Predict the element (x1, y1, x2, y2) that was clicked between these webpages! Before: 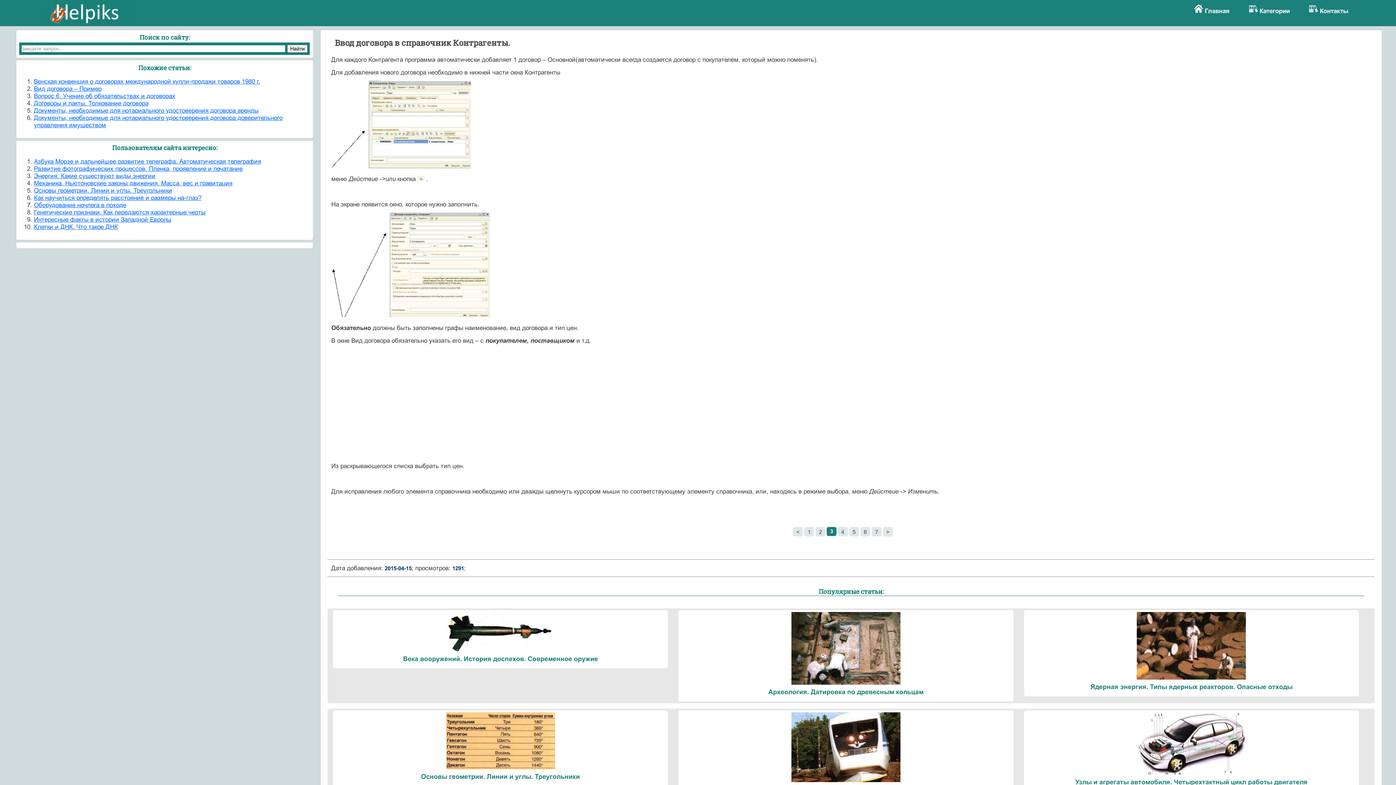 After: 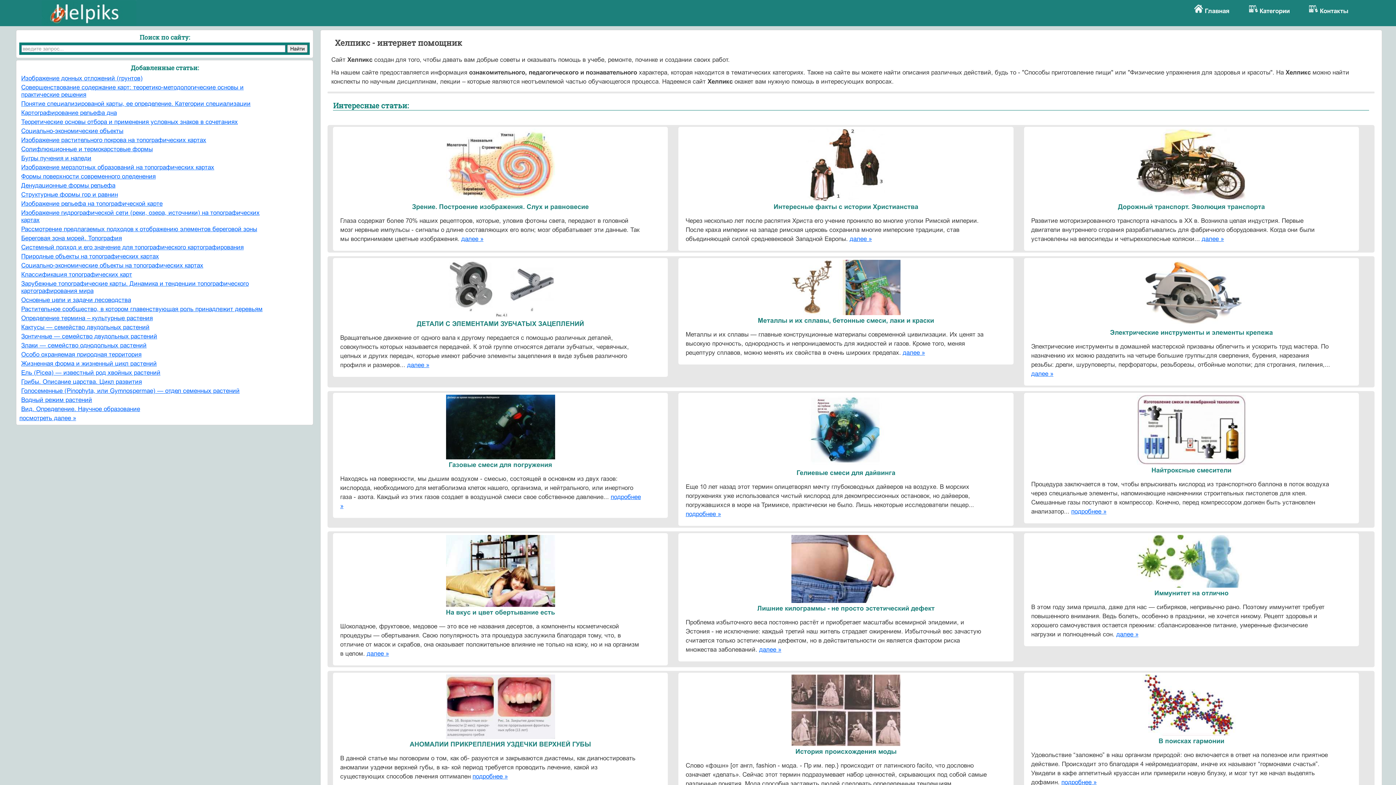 Action: bbox: (41, 0, 136, 7)